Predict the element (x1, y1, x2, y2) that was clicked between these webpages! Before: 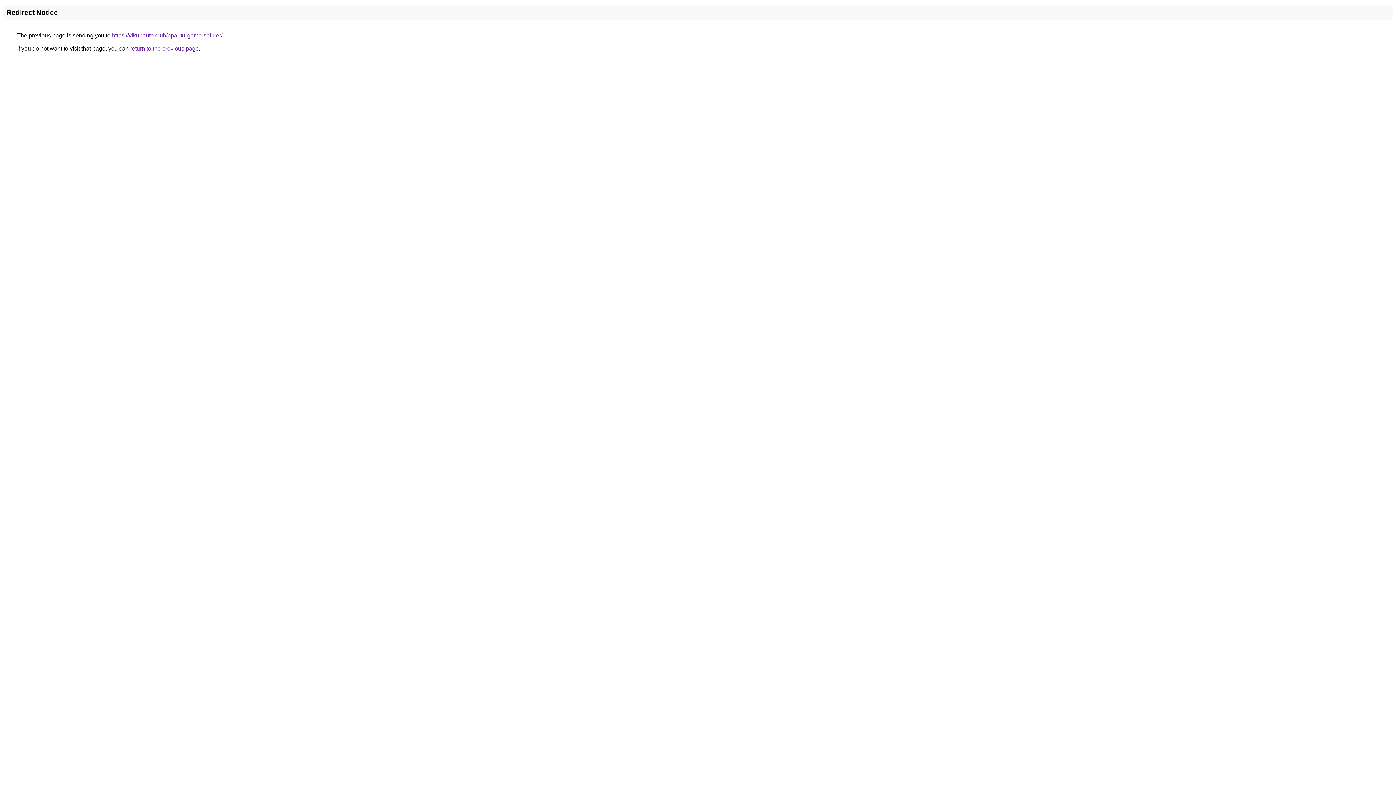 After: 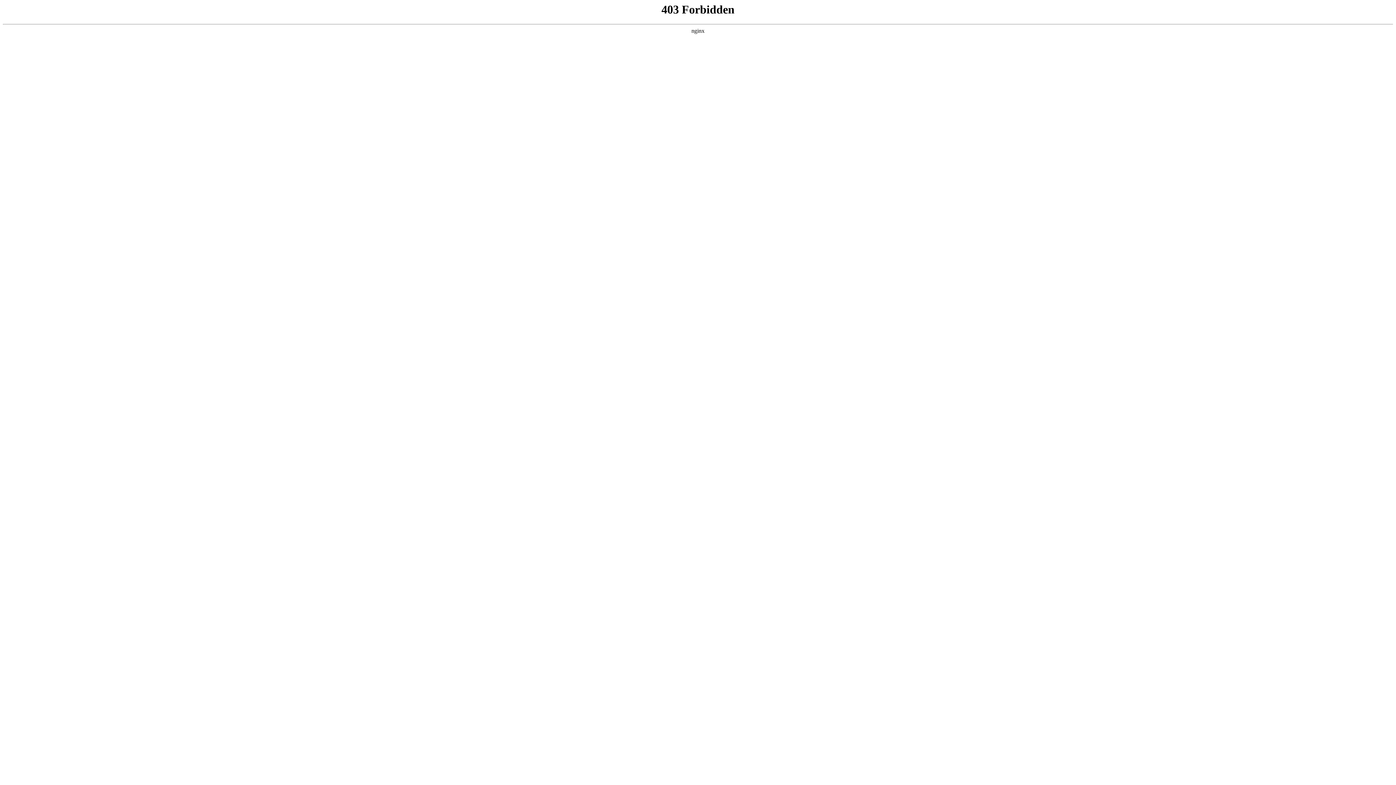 Action: bbox: (112, 32, 222, 38) label: https://vikupauto.club/apa-itu-game-seluler/